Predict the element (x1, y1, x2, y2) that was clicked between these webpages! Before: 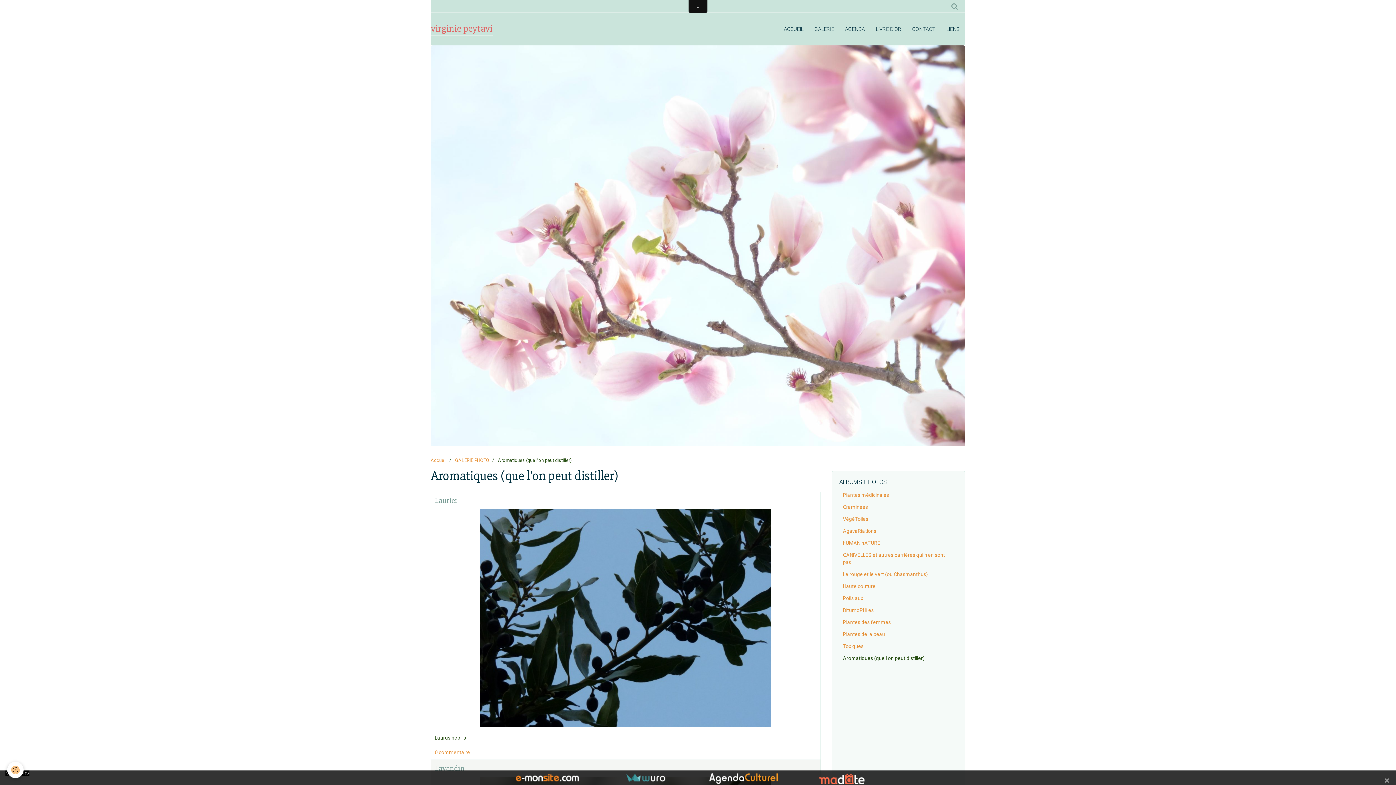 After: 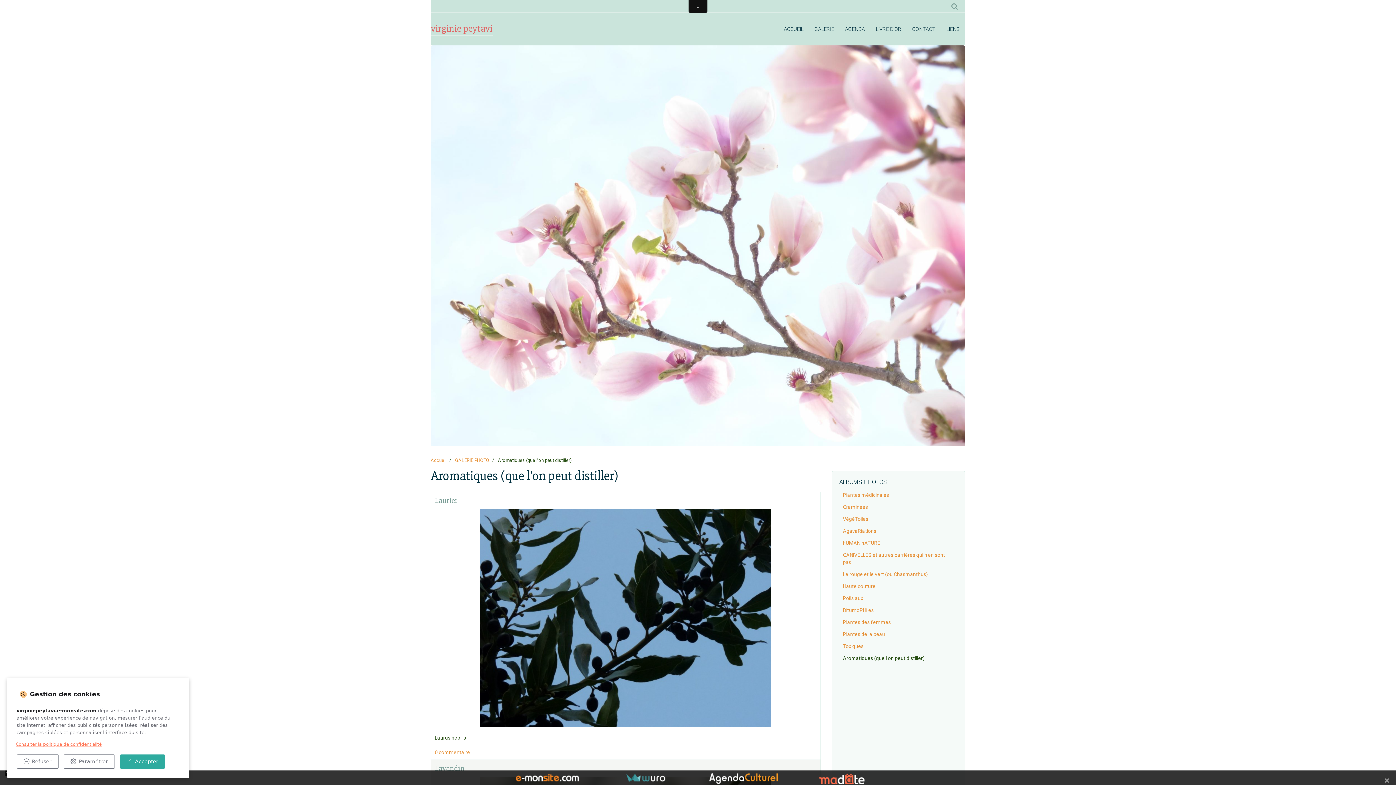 Action: label: Cookie bbox: (7, 762, 23, 778)